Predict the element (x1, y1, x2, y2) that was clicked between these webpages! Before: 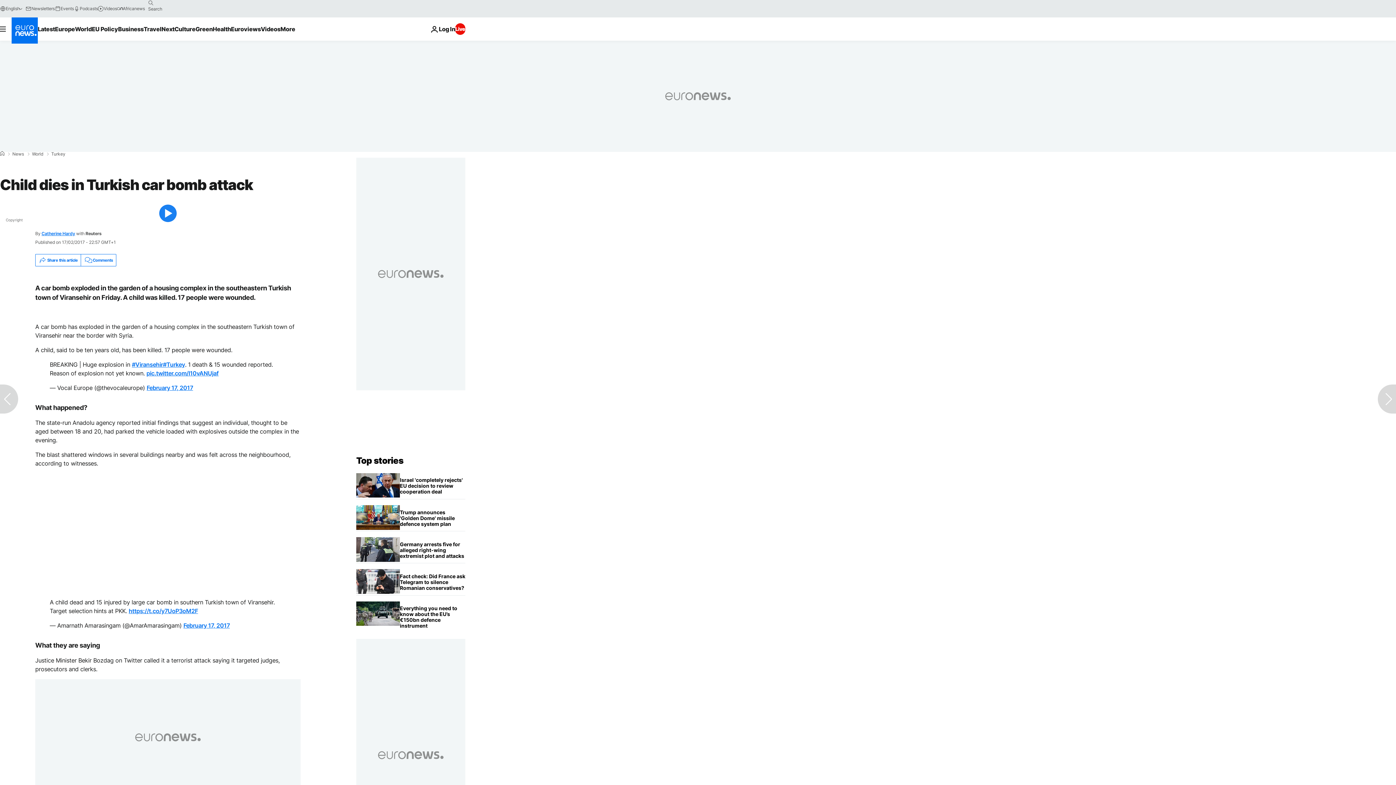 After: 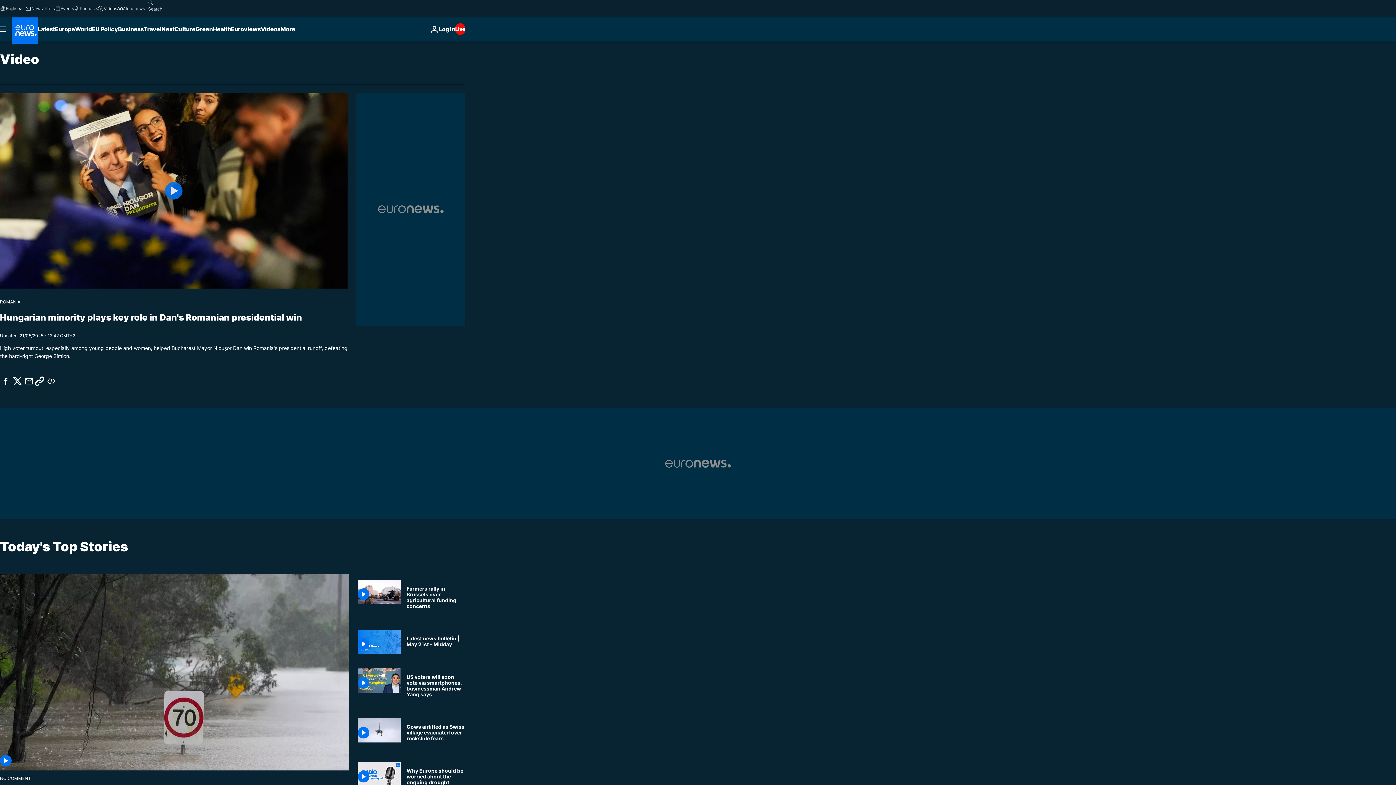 Action: bbox: (260, 17, 280, 40) label: Read more about Videos